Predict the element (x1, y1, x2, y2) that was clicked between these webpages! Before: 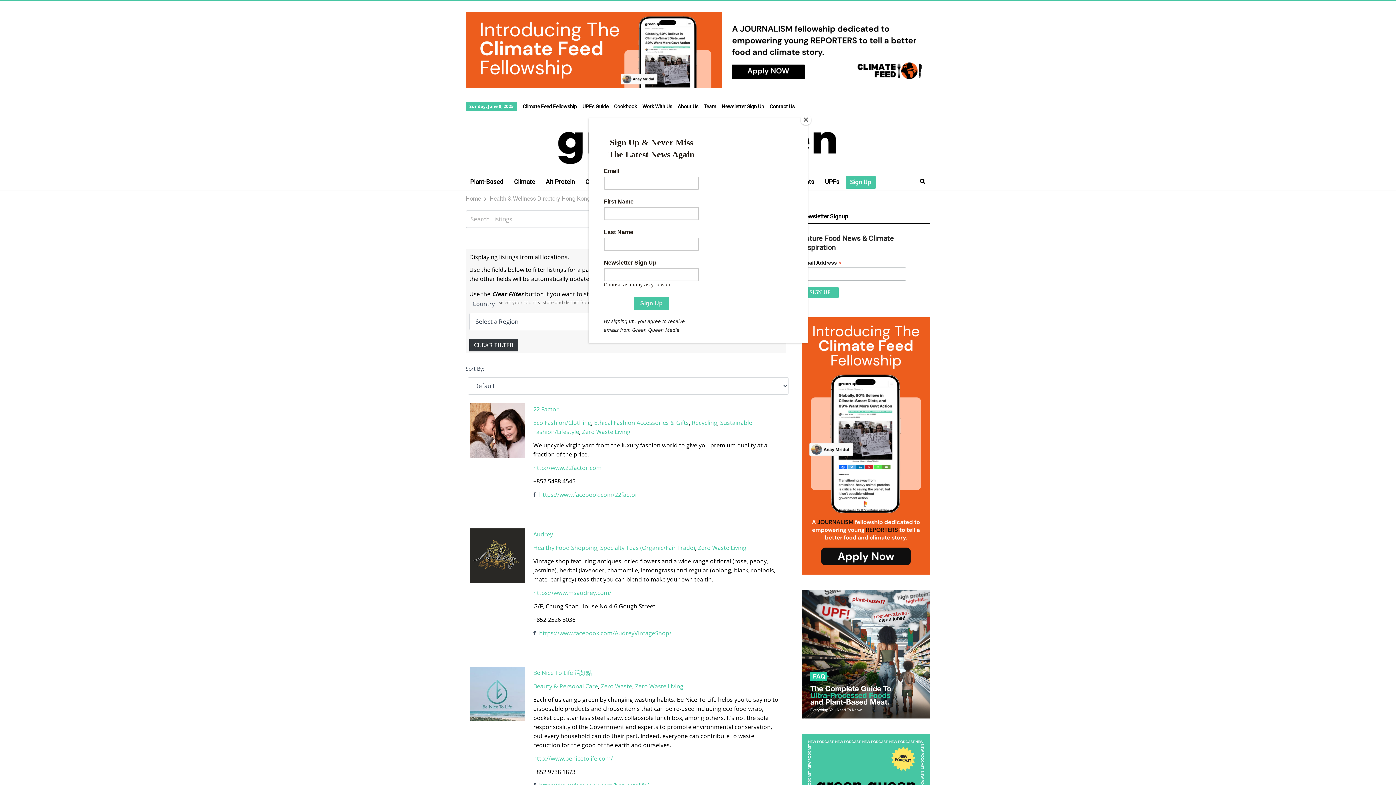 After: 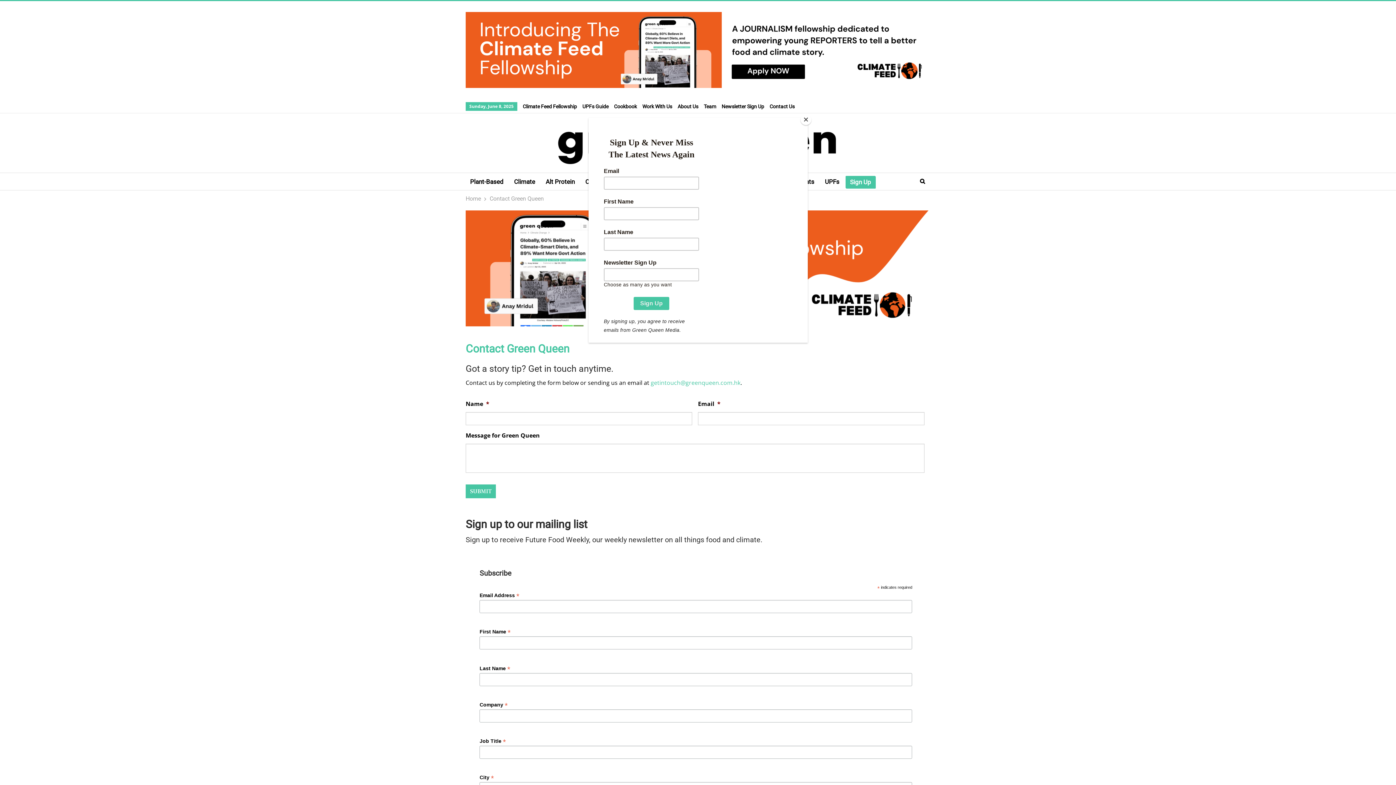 Action: bbox: (769, 103, 794, 109) label: Contact Us